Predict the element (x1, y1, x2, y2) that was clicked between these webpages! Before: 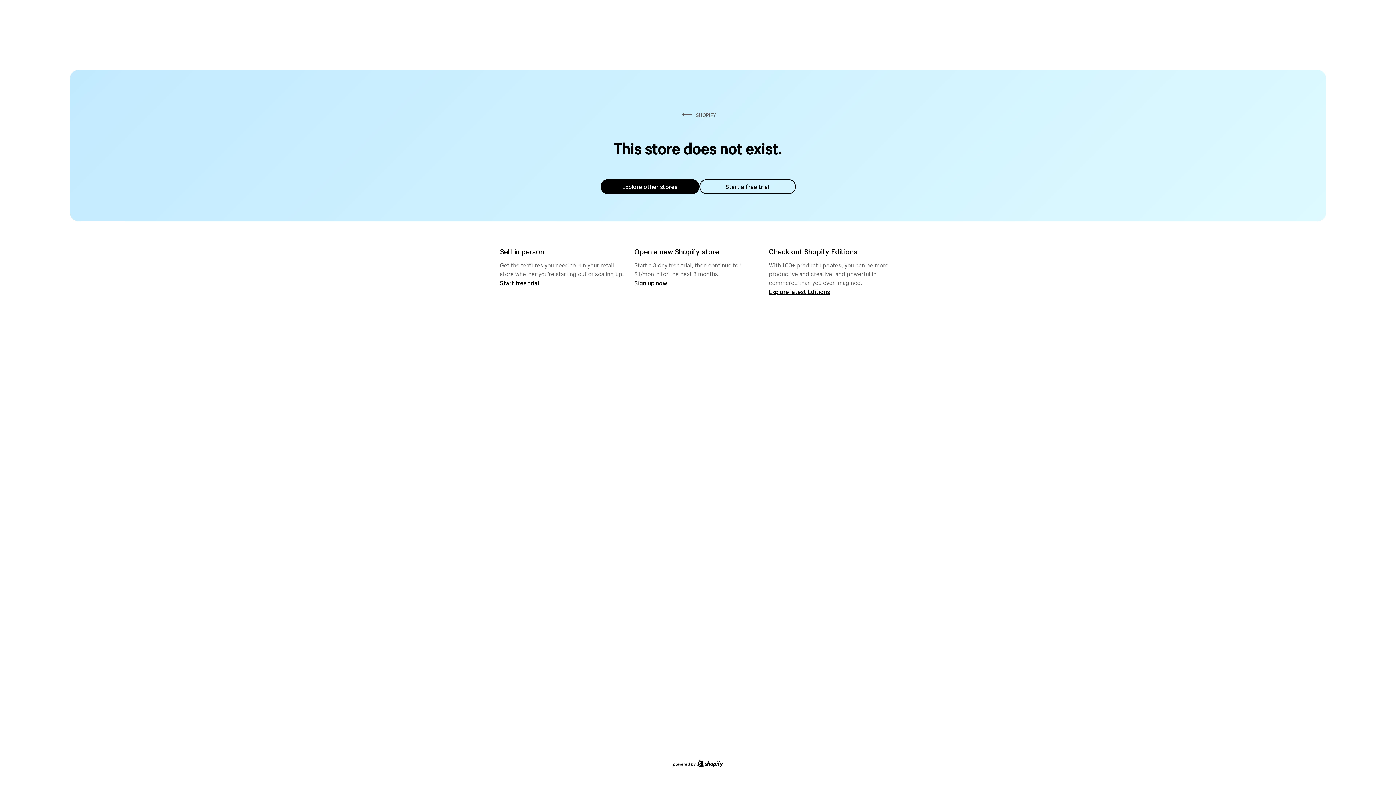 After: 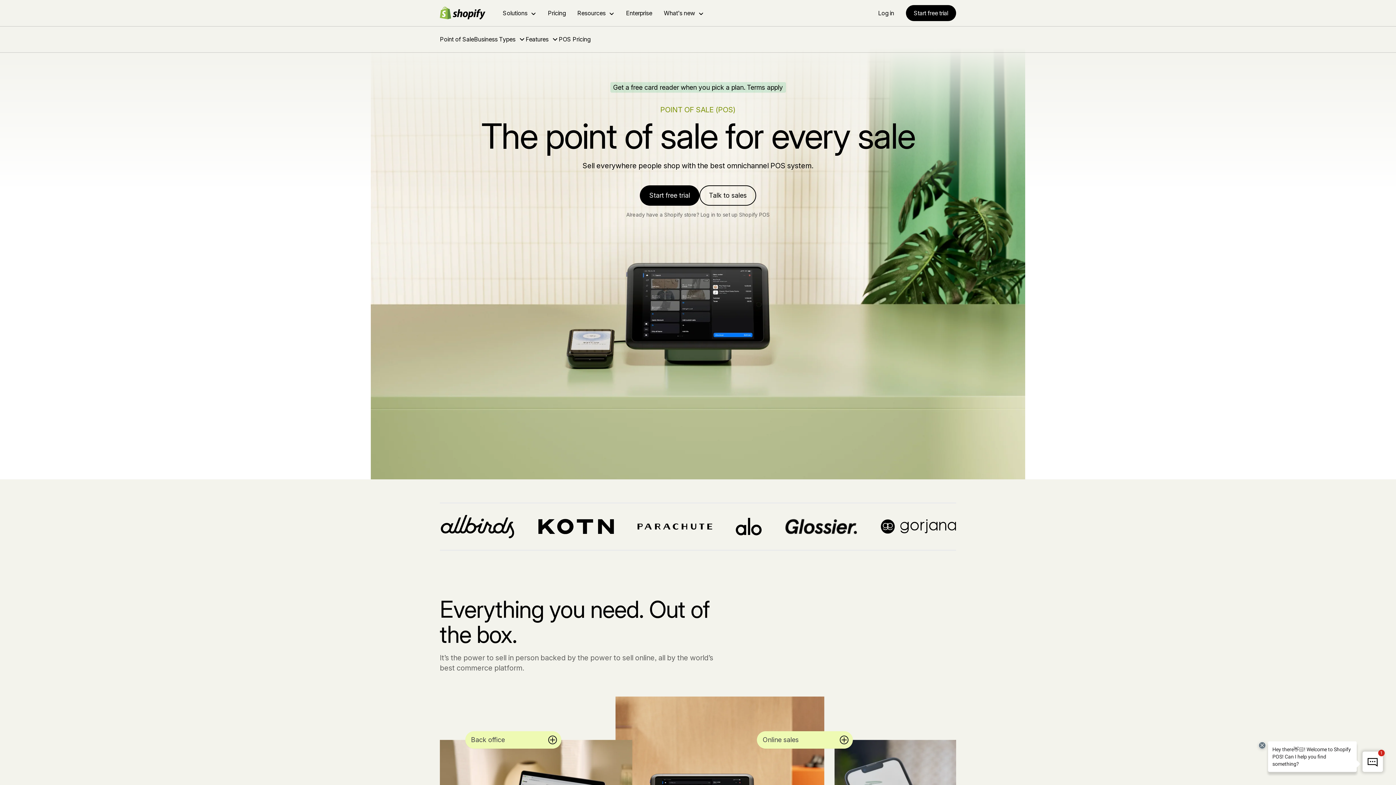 Action: bbox: (500, 279, 539, 286) label: Start free trial